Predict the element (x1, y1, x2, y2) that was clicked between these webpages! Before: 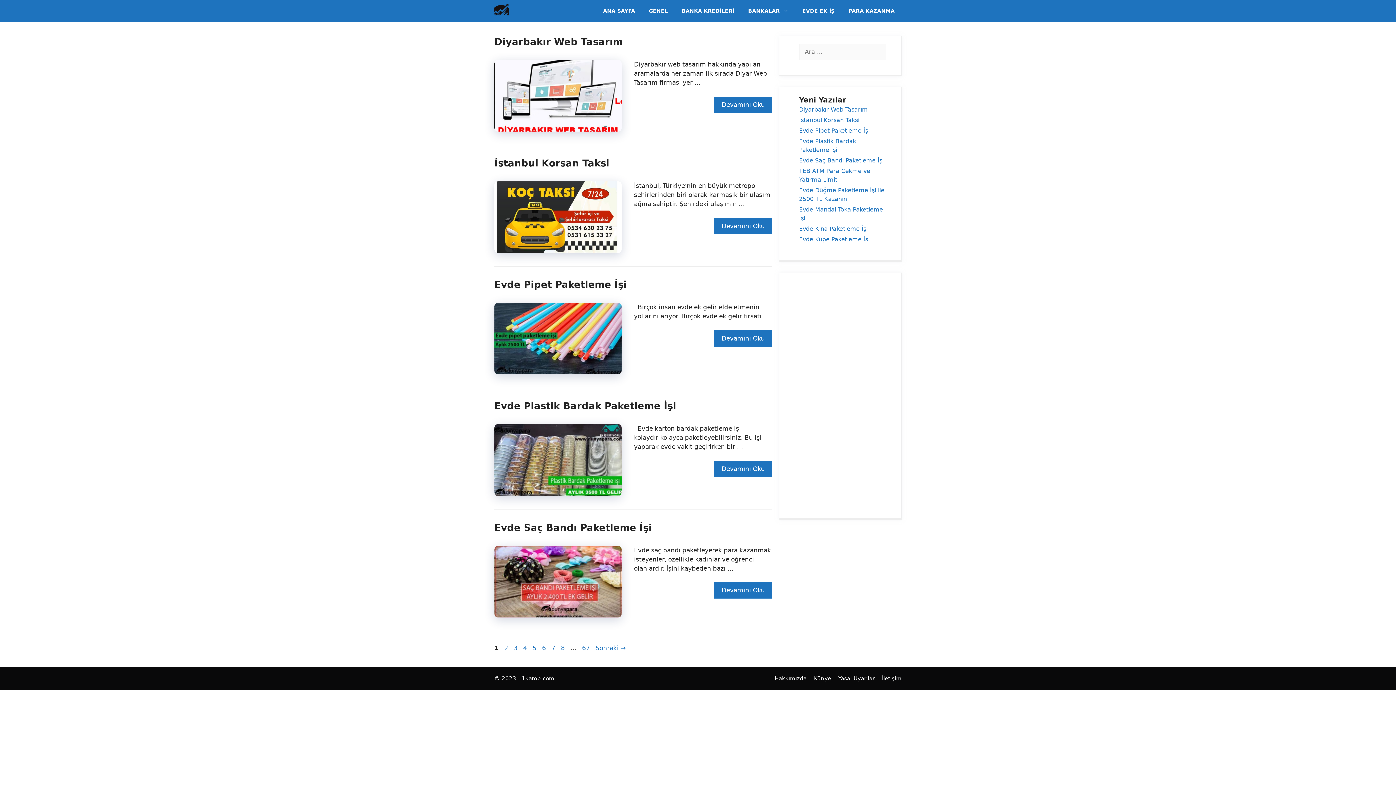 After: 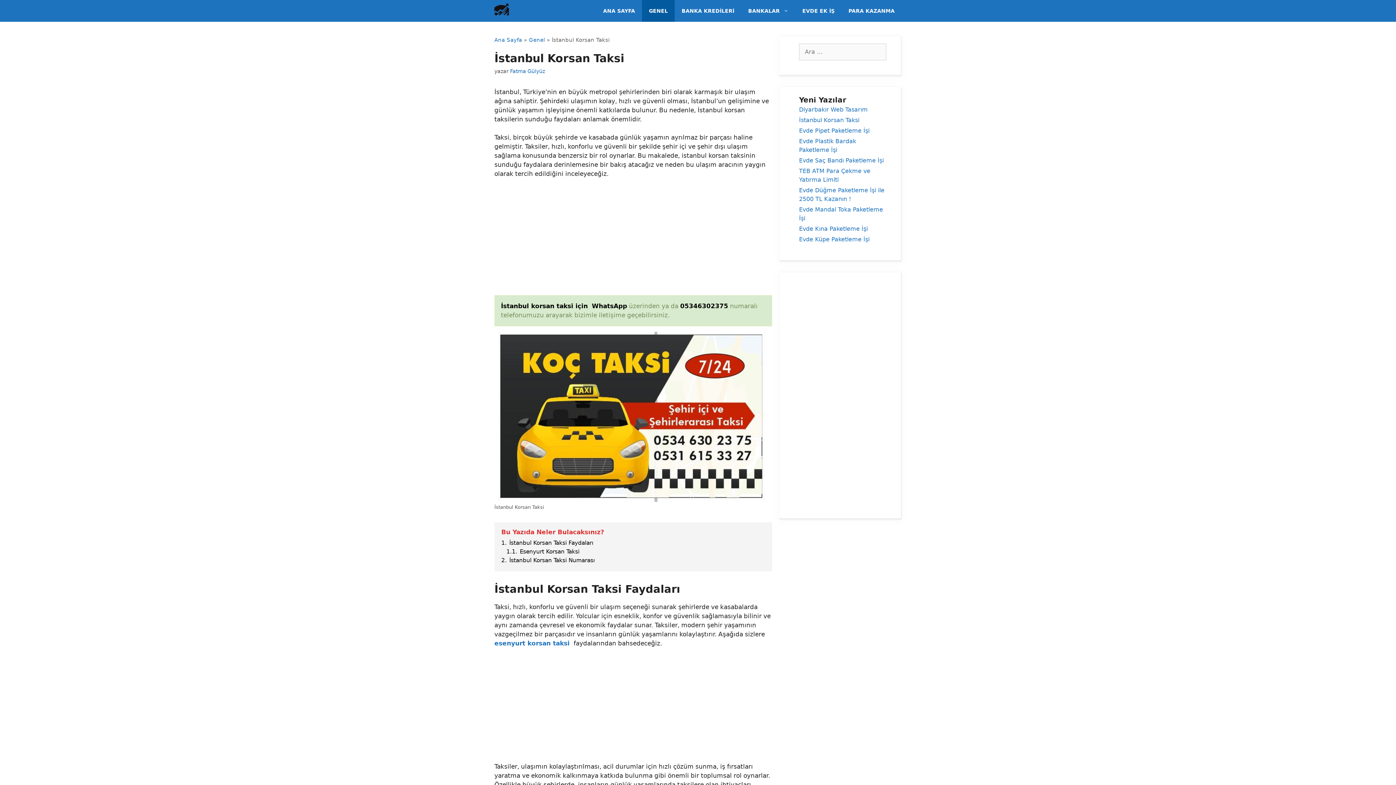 Action: bbox: (494, 157, 609, 168) label: İstanbul Korsan Taksi